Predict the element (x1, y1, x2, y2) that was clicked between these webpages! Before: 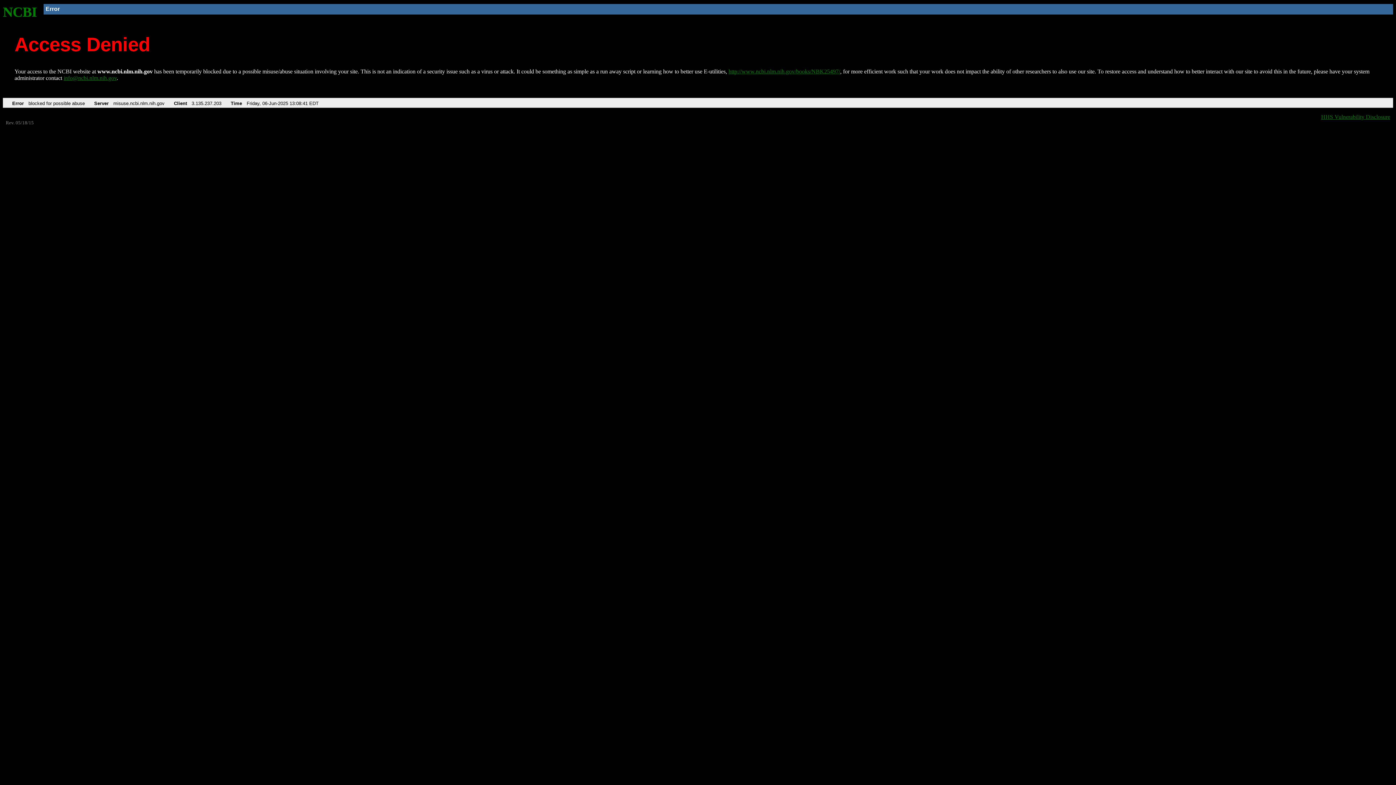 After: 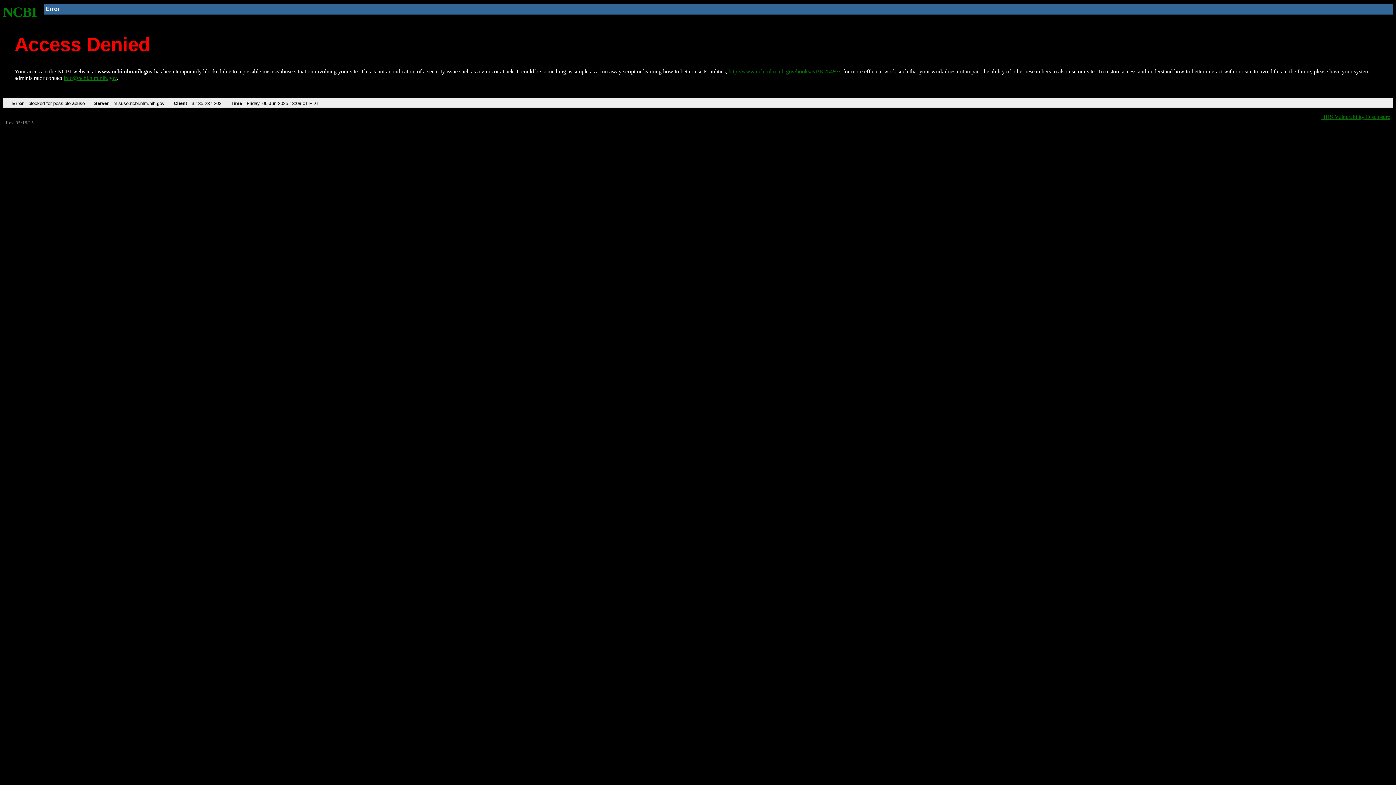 Action: label: NCBI bbox: (2, 4, 37, 19)